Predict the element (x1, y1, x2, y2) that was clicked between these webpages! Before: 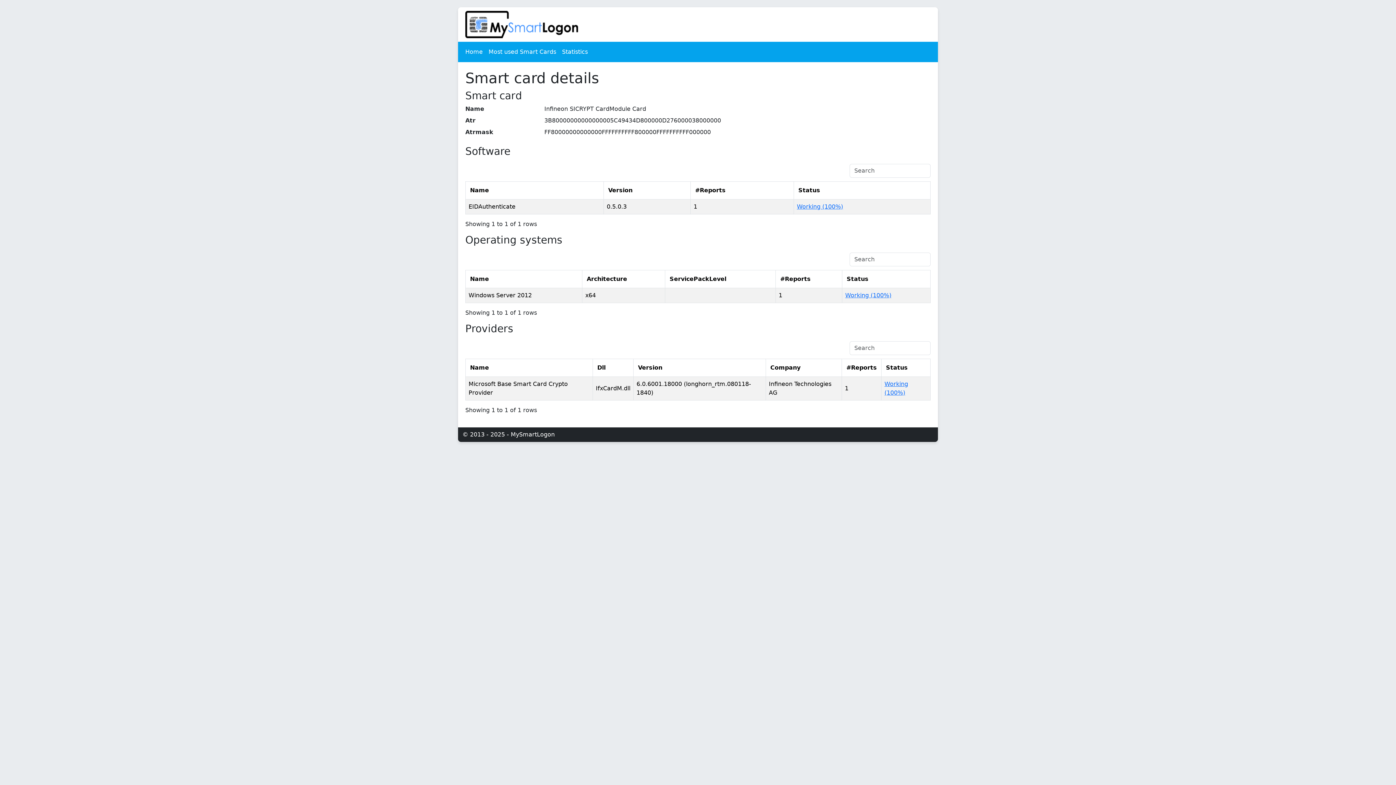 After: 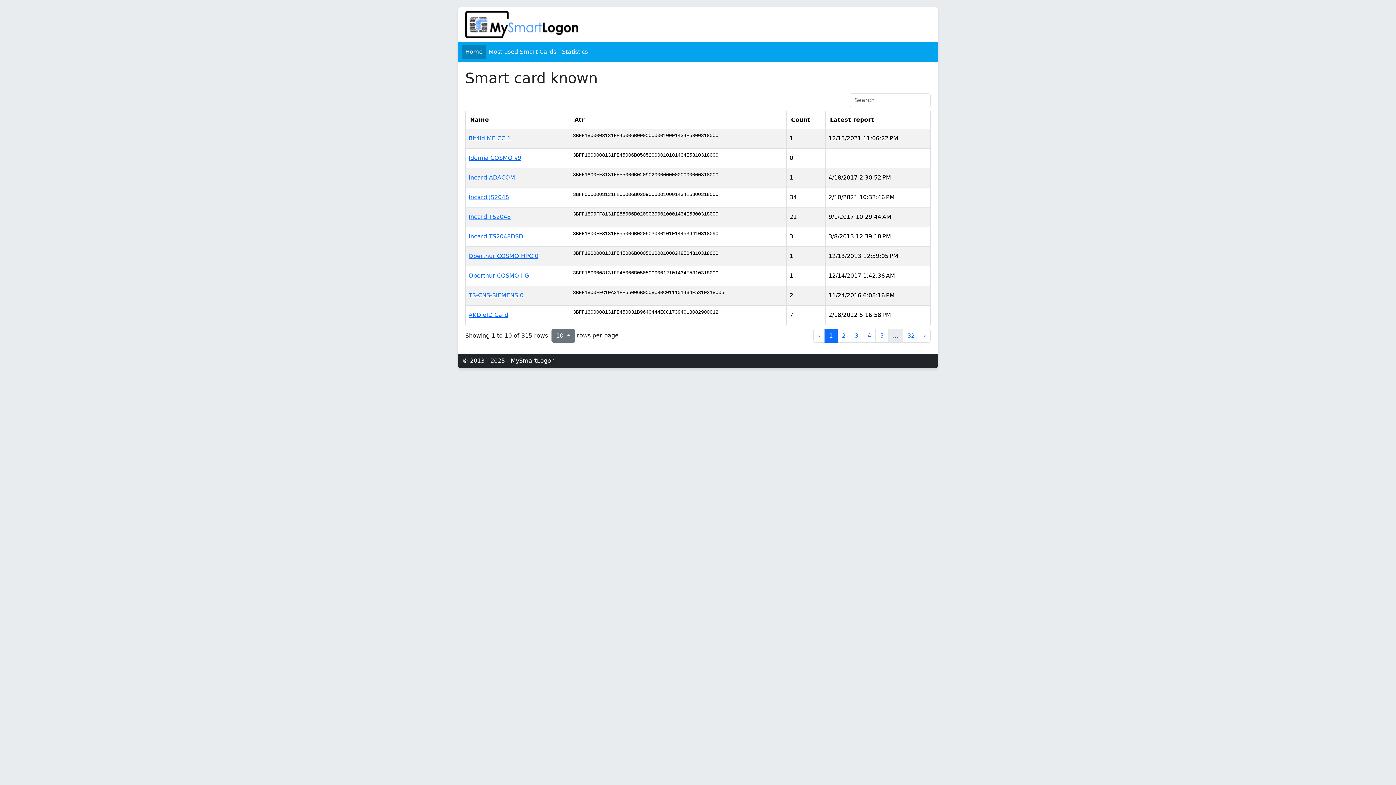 Action: bbox: (465, 10, 579, 38)